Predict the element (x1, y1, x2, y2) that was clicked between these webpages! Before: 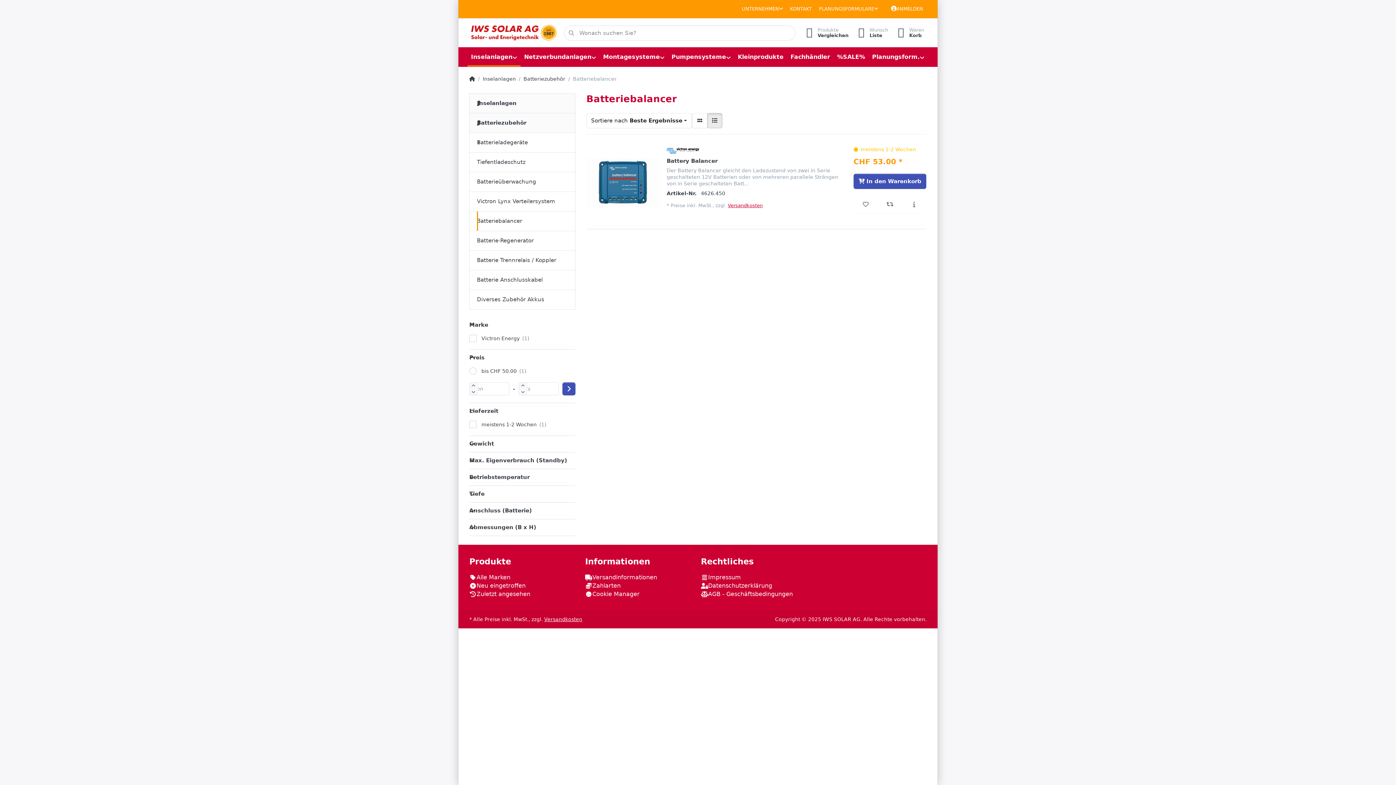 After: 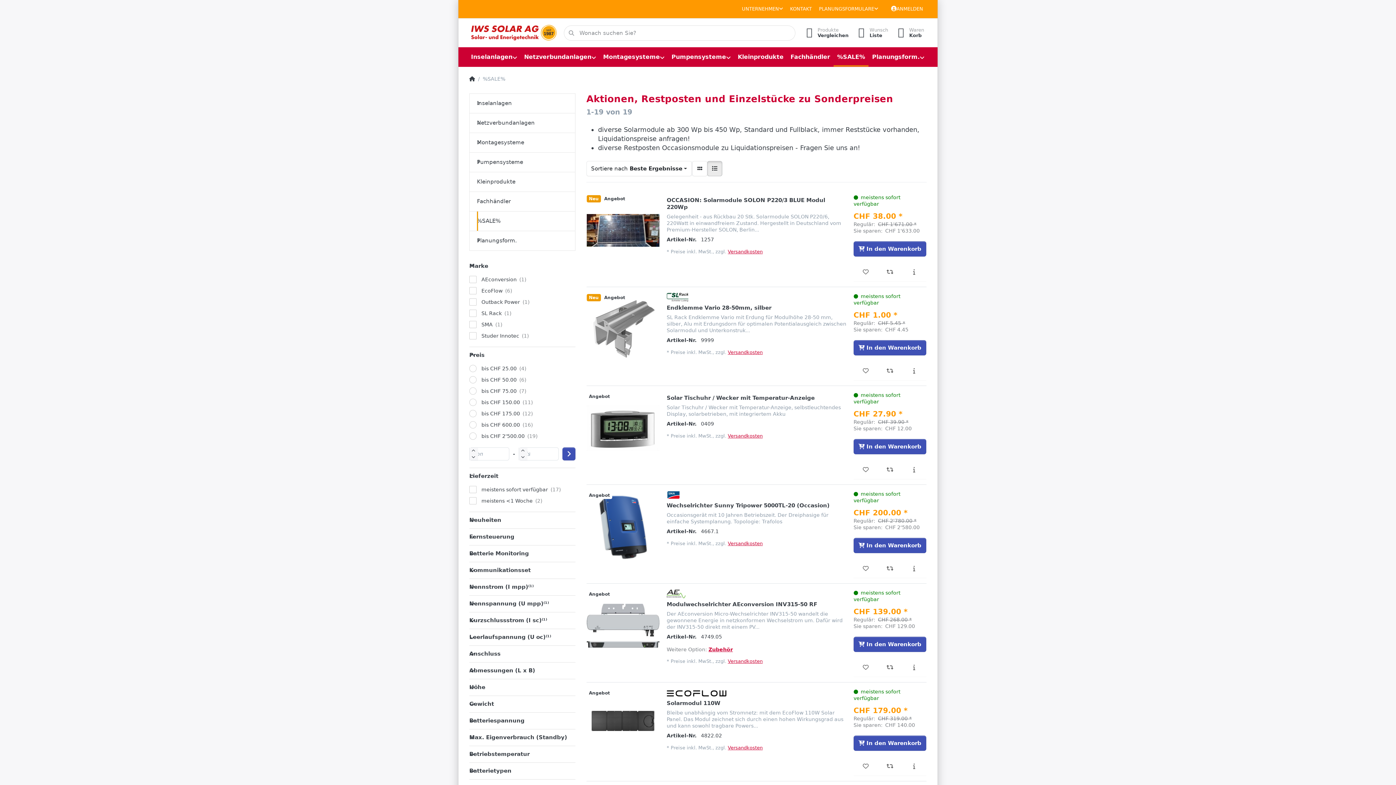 Action: label: %SALE% bbox: (833, 47, 868, 67)